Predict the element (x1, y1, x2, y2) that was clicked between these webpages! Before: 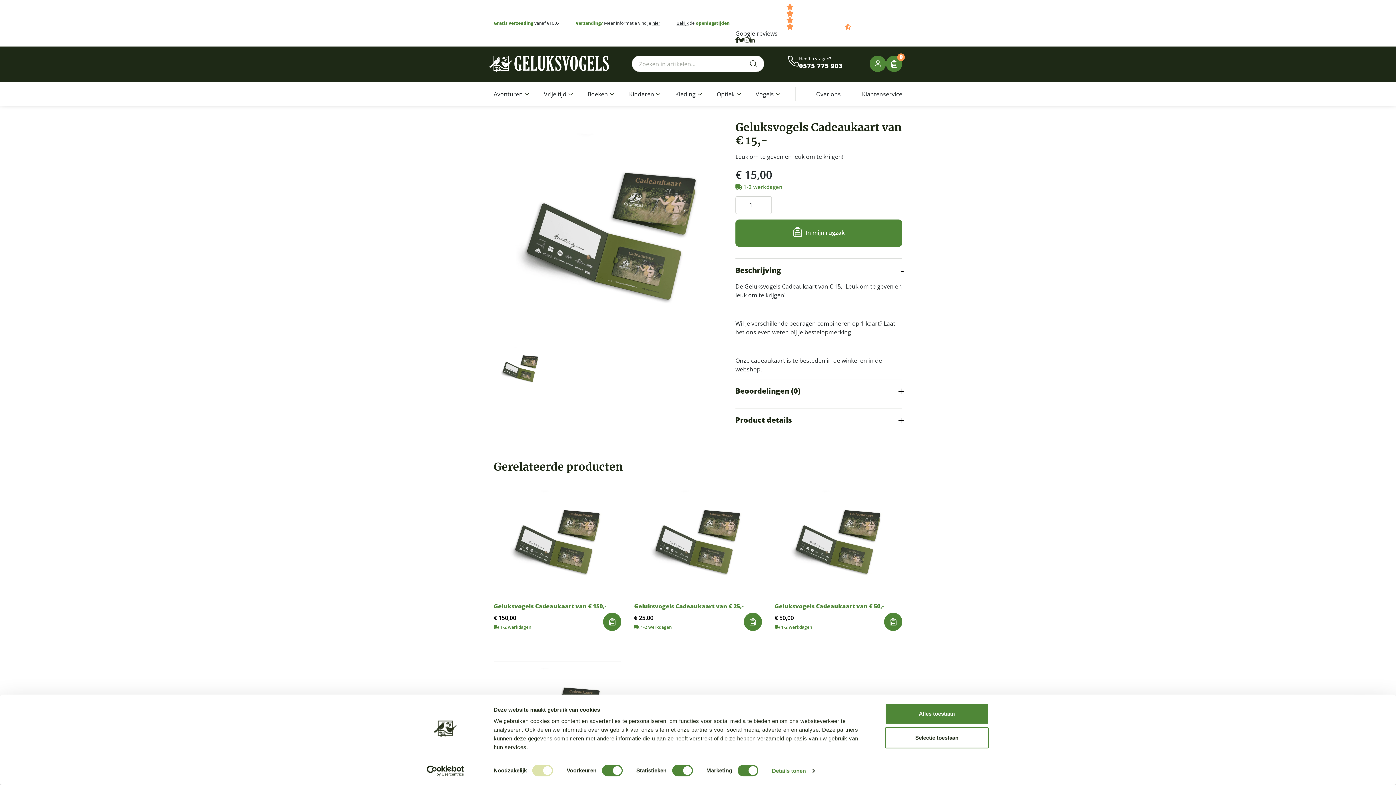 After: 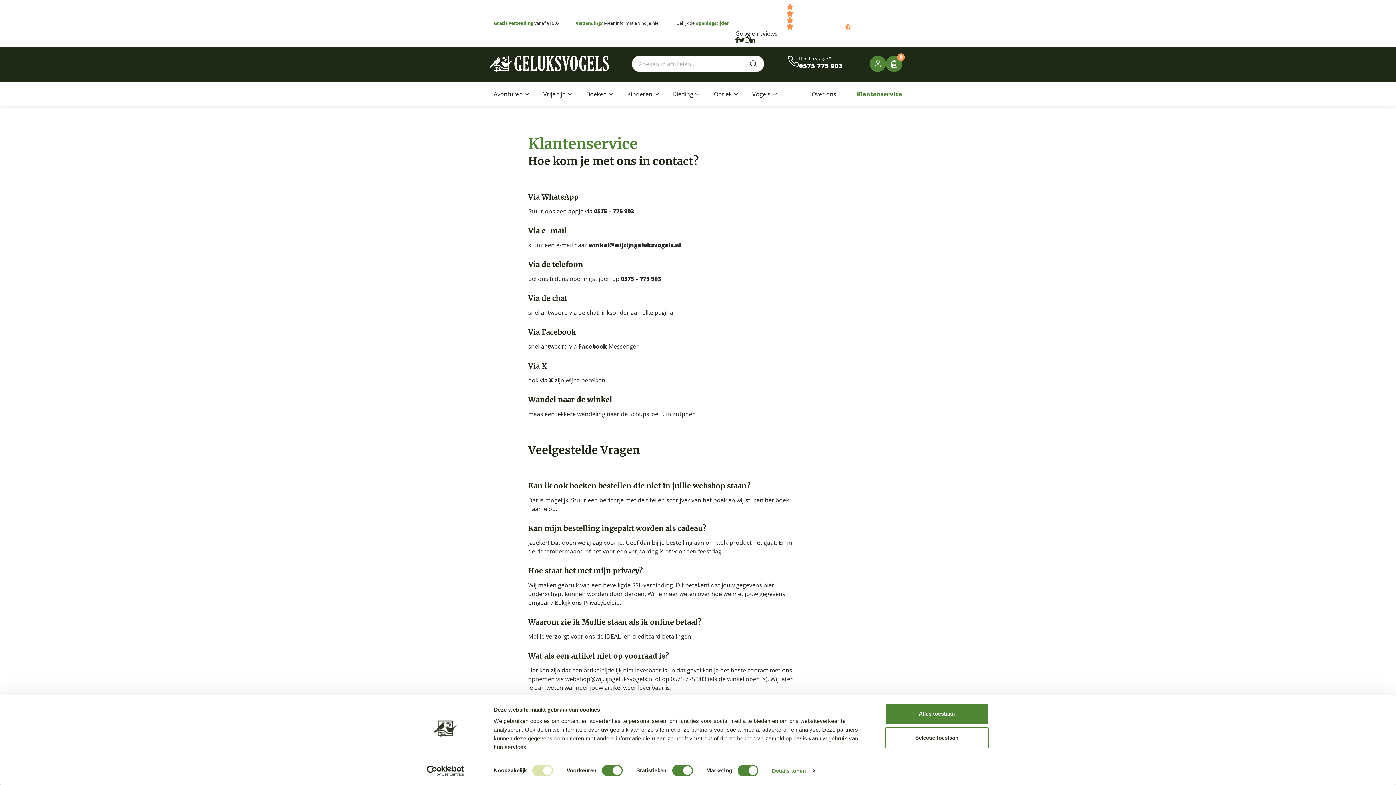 Action: bbox: (862, 89, 902, 98) label: Klantenservice